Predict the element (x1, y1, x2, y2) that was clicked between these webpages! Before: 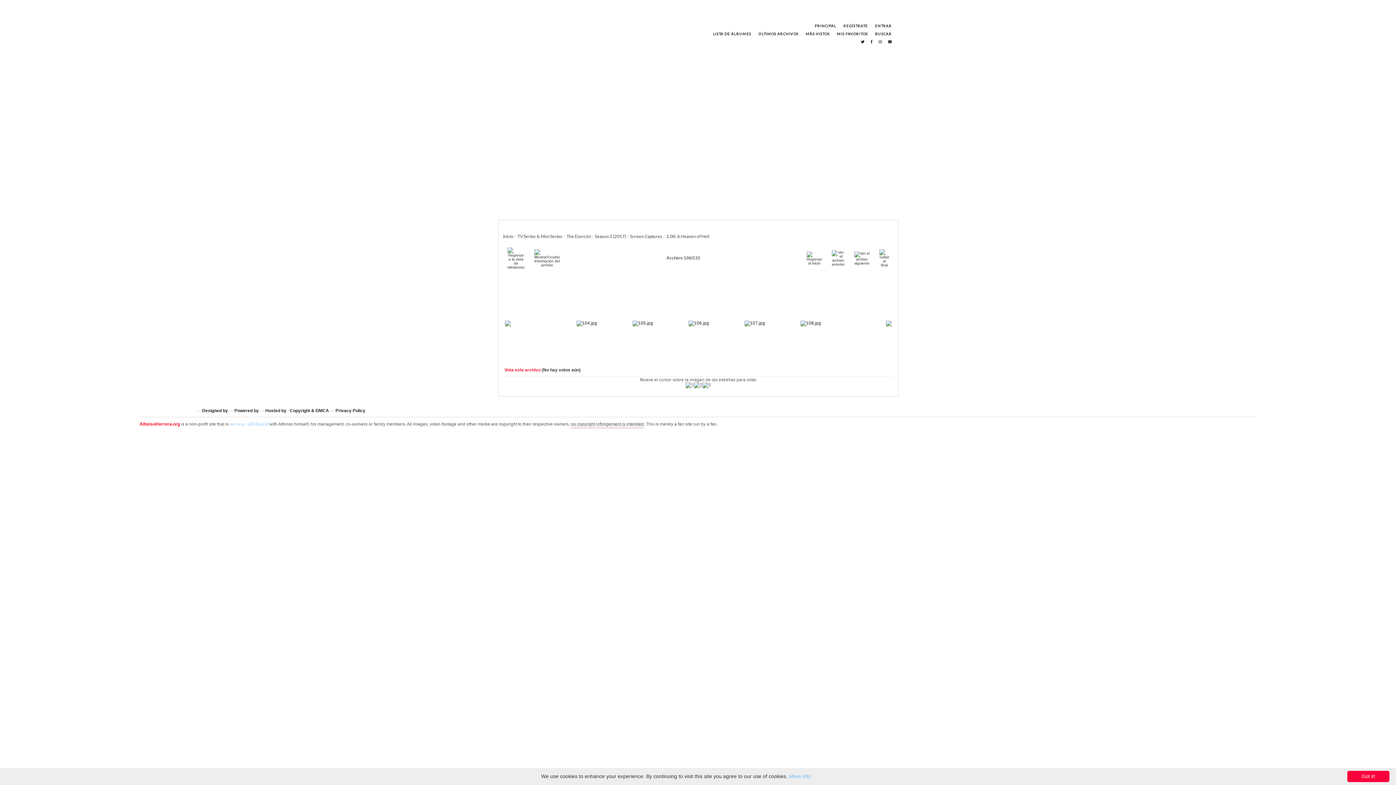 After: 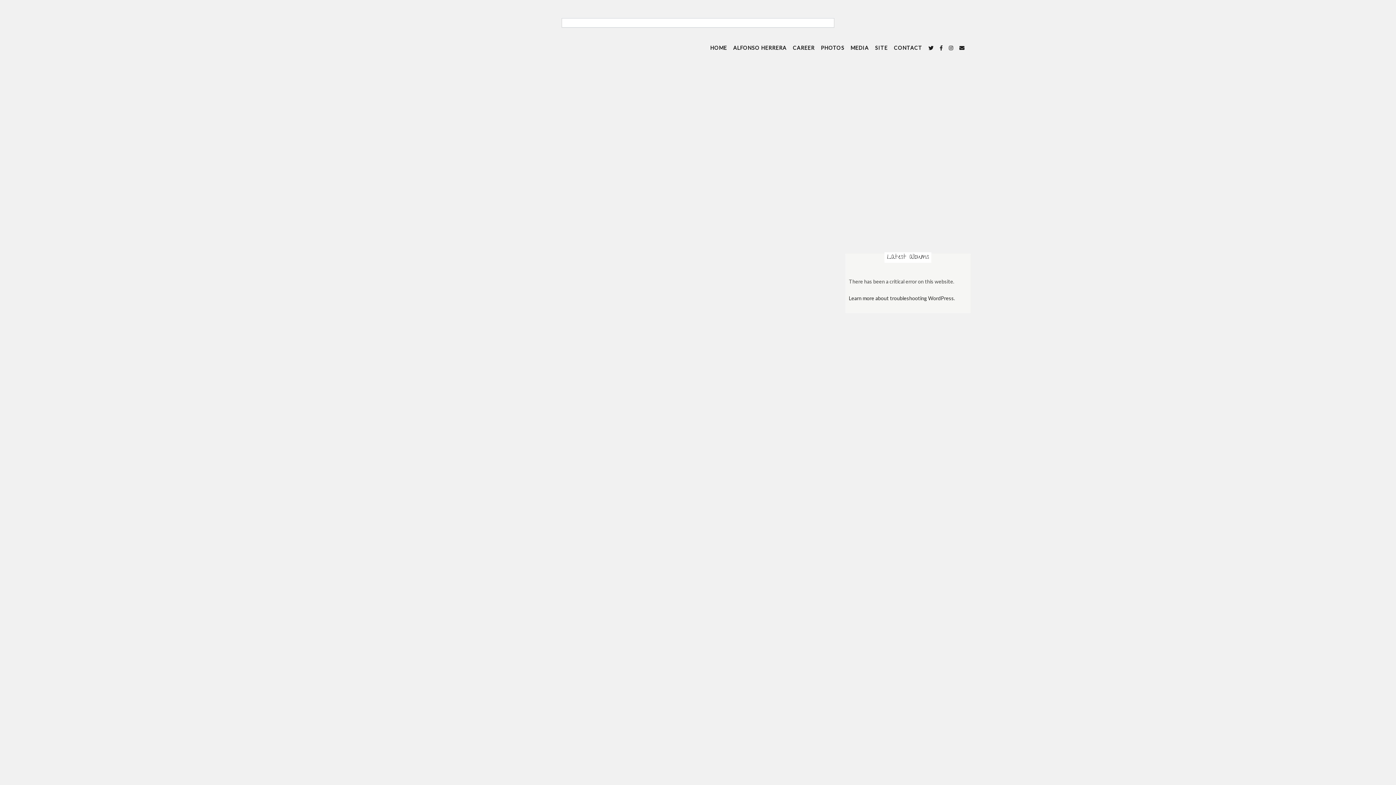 Action: label: Privacy Policy bbox: (335, 408, 365, 413)